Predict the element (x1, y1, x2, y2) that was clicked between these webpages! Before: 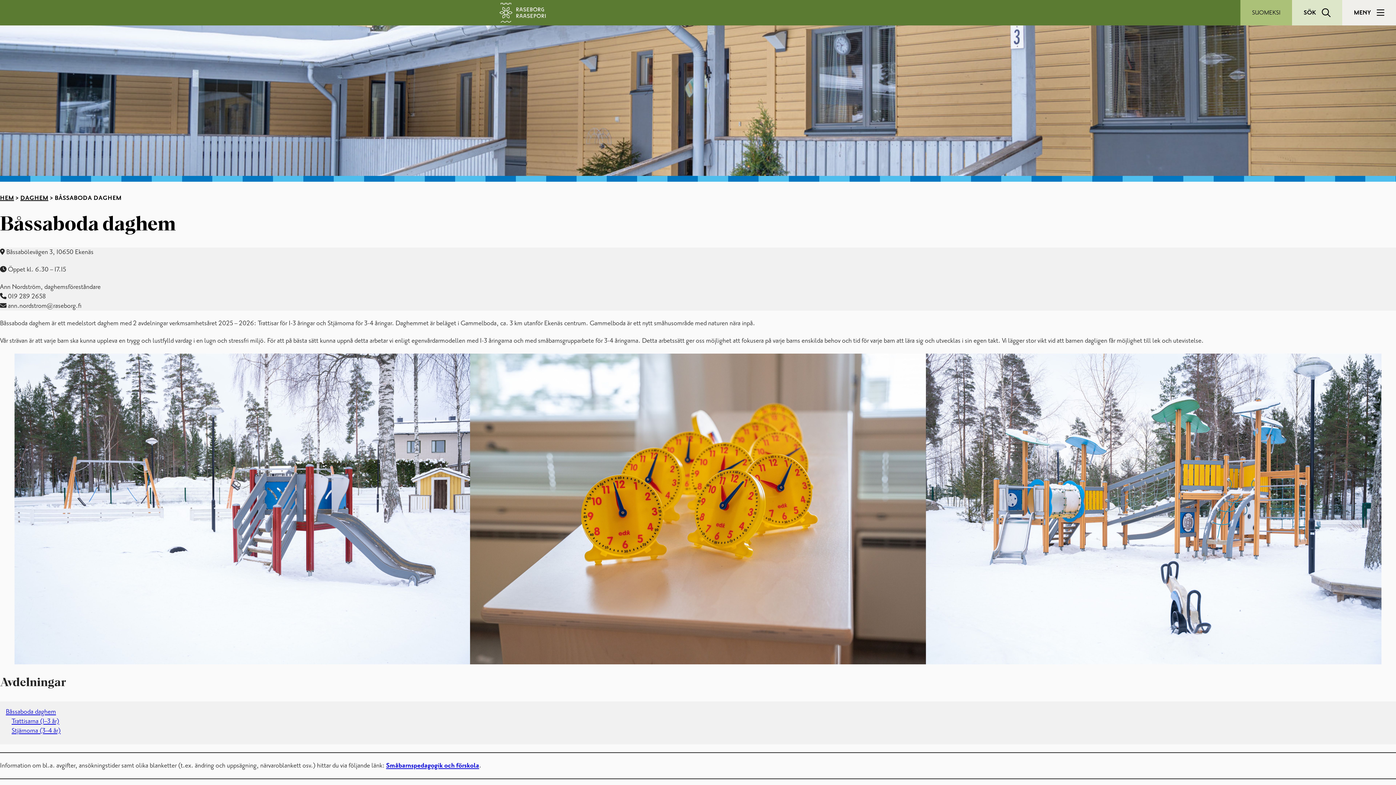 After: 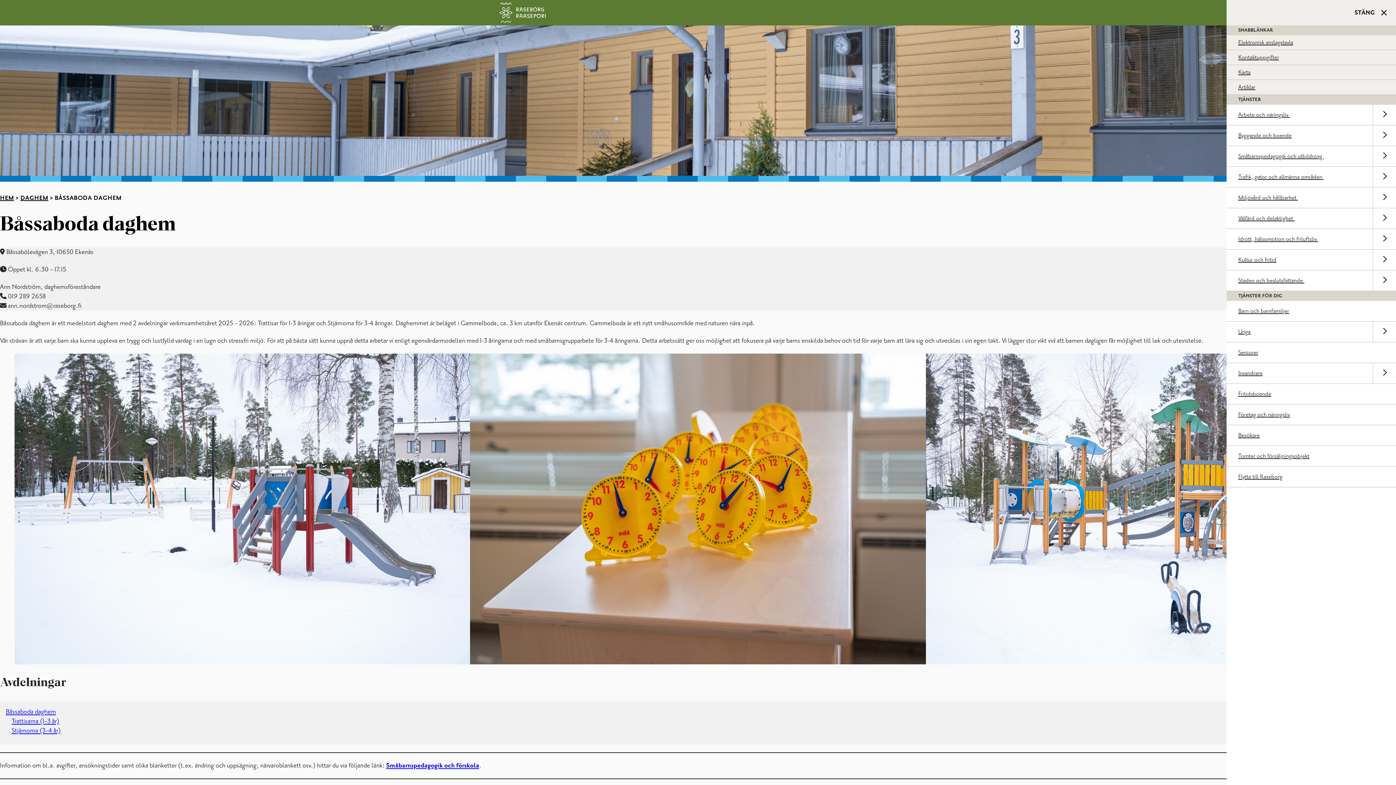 Action: bbox: (1342, 0, 1396, 25) label: MENY